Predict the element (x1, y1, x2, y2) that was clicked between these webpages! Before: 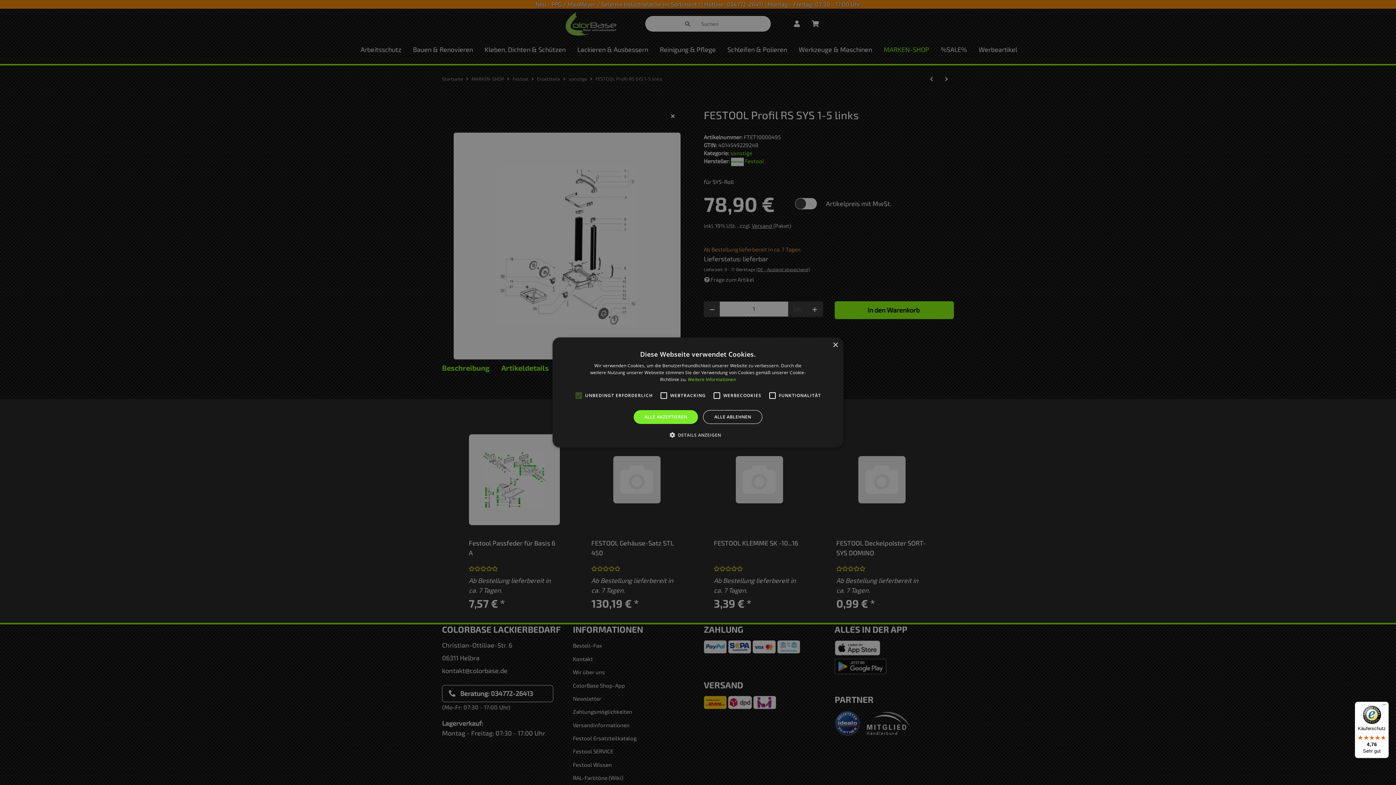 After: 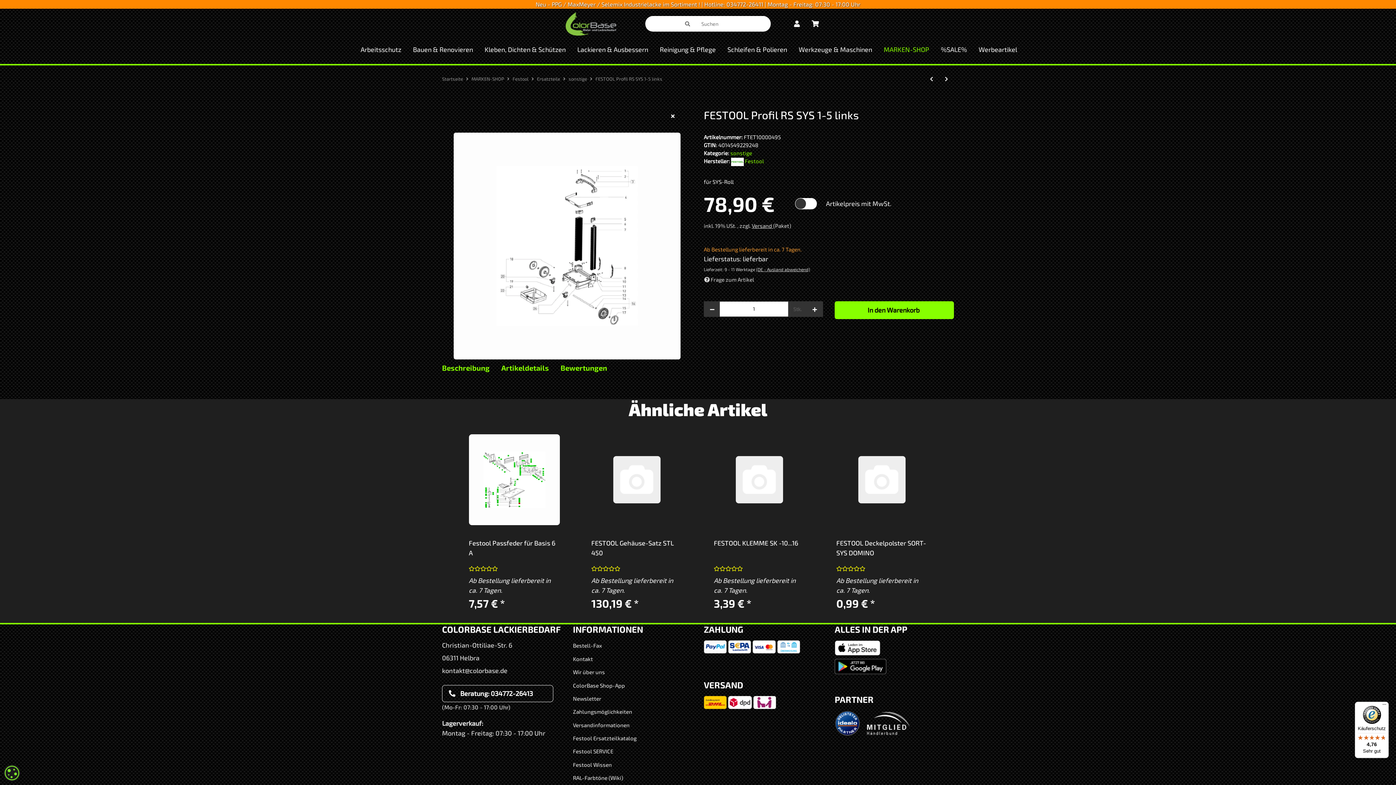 Action: label: ALLE ABLEHNEN bbox: (703, 410, 762, 424)